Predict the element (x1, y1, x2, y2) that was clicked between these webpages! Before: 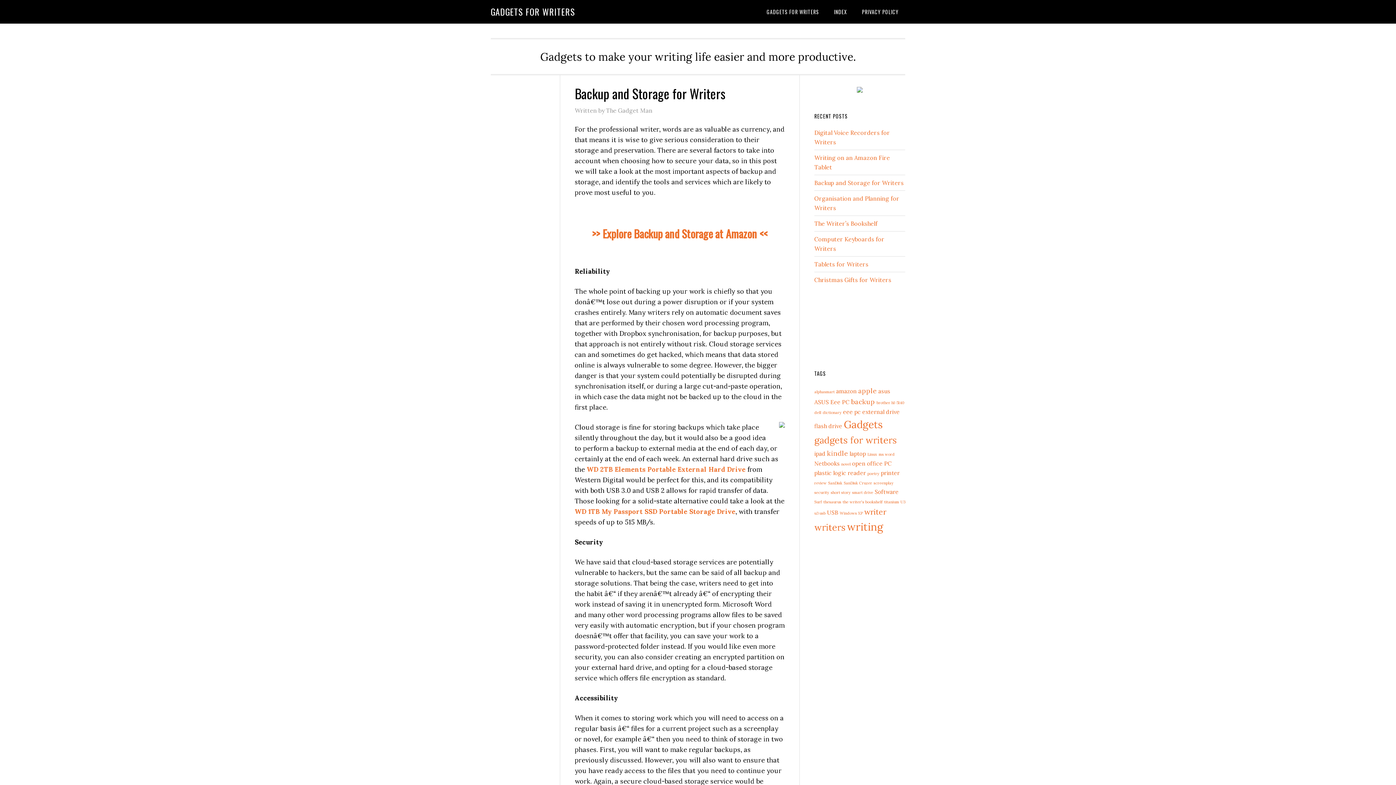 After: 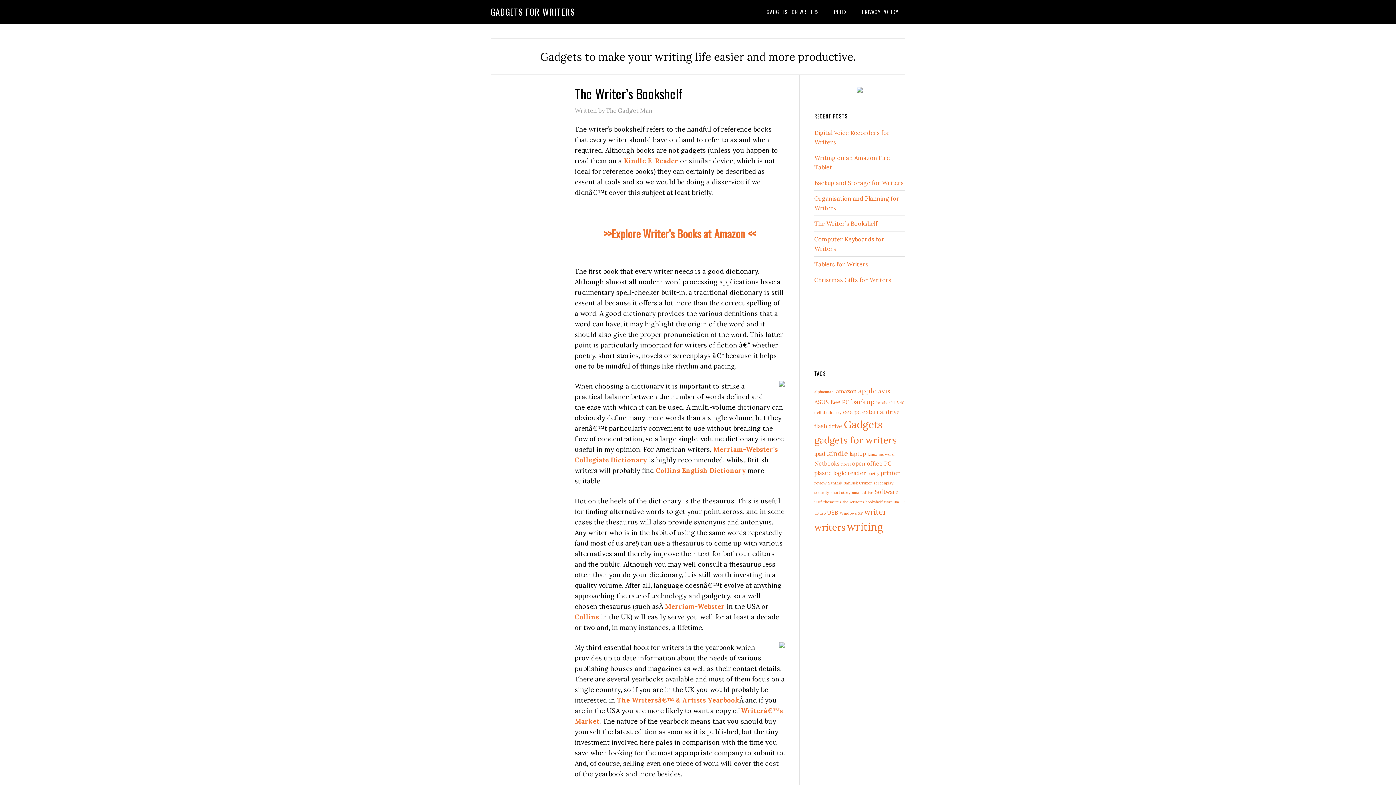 Action: label: screenplay (1 item) bbox: (873, 480, 893, 485)